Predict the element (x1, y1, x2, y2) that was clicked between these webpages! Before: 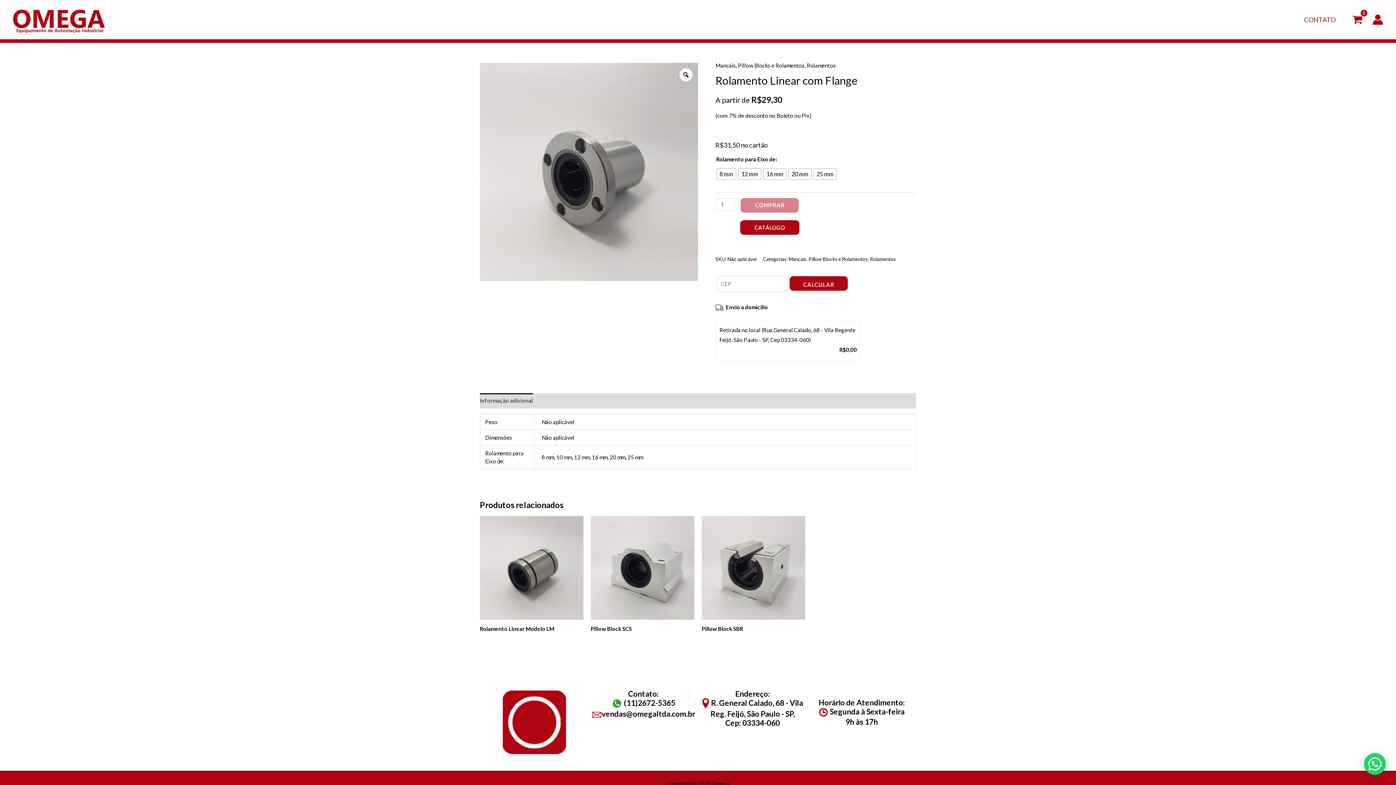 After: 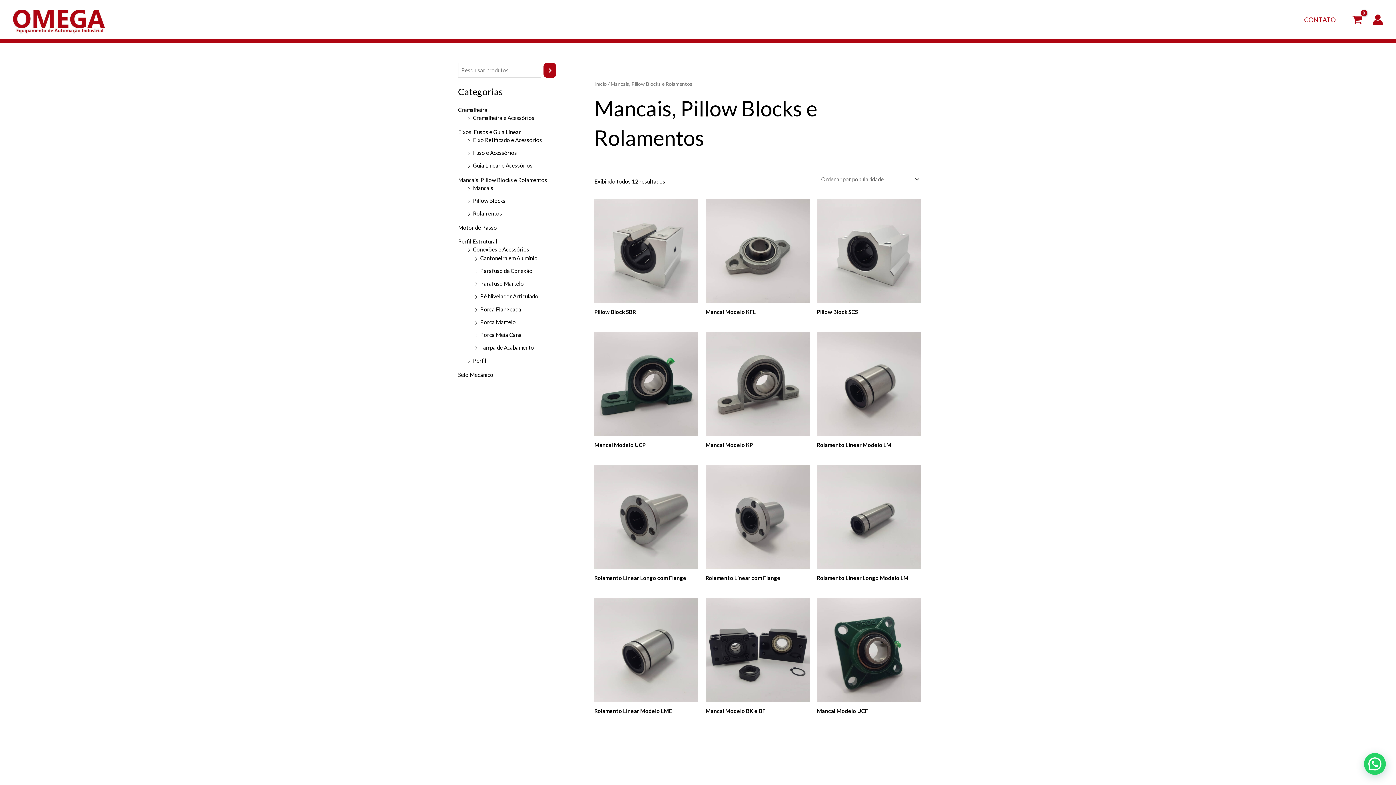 Action: label: Mancais, Pillow Blocks e Rolamentos bbox: (715, 62, 804, 68)